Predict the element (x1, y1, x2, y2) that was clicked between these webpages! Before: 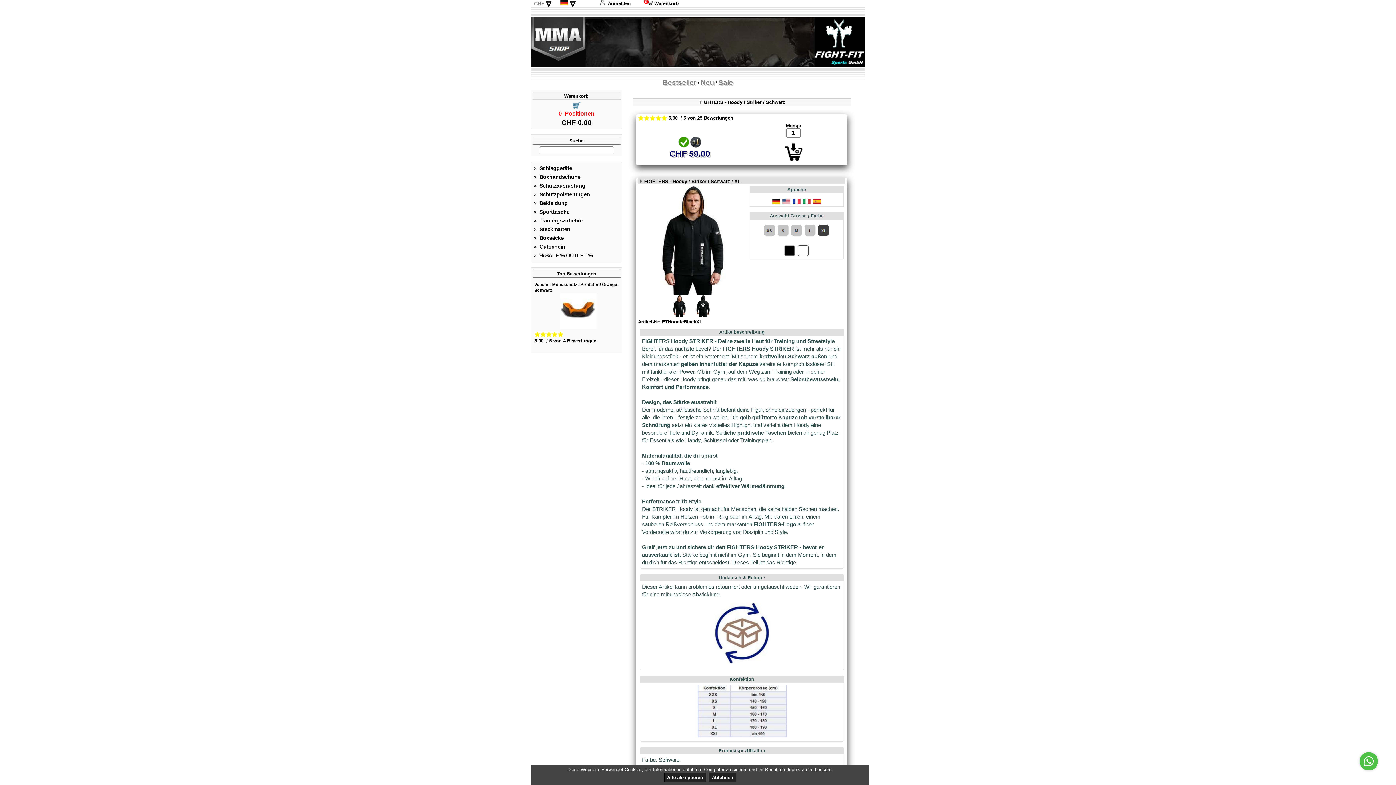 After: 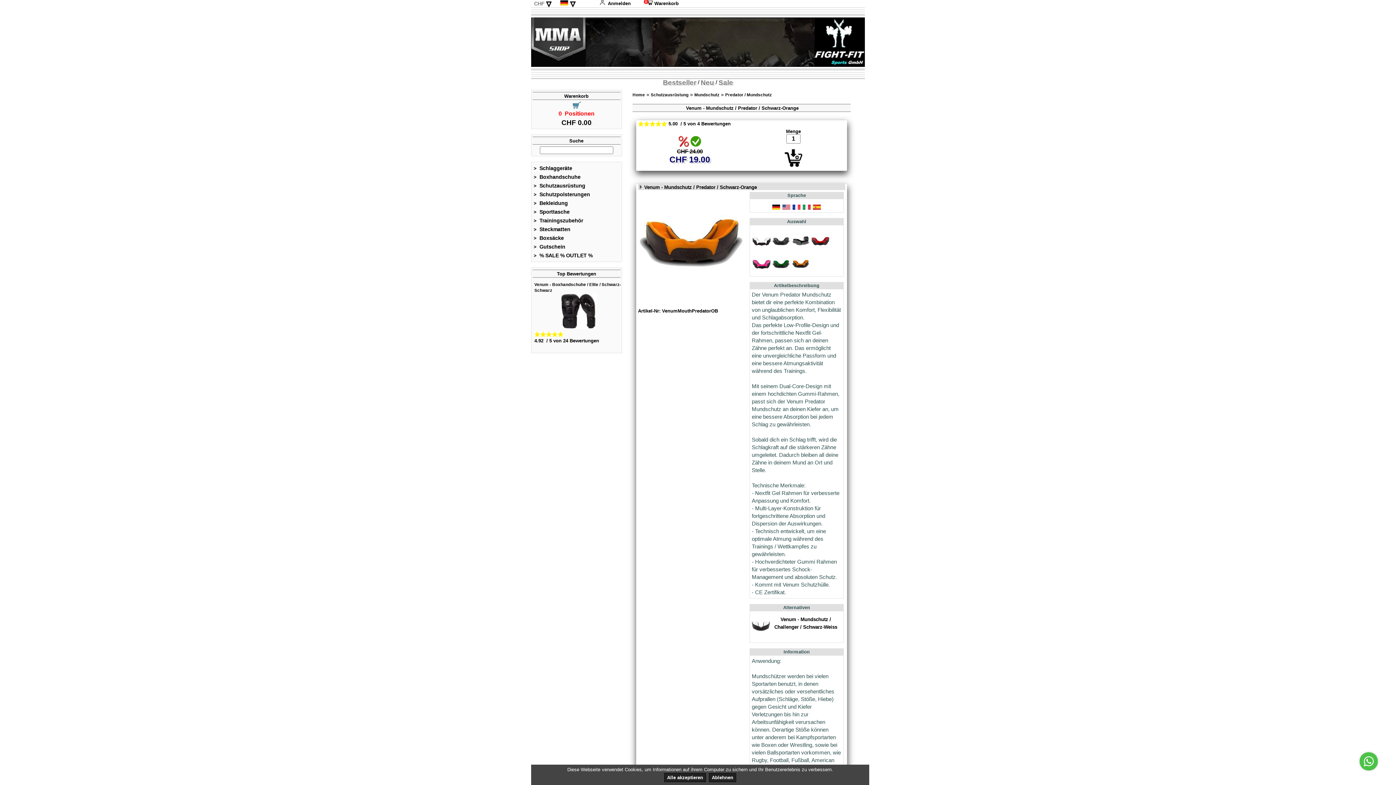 Action: bbox: (534, 338, 596, 343) label: 5.00  / 5 von 4 Bewertungen